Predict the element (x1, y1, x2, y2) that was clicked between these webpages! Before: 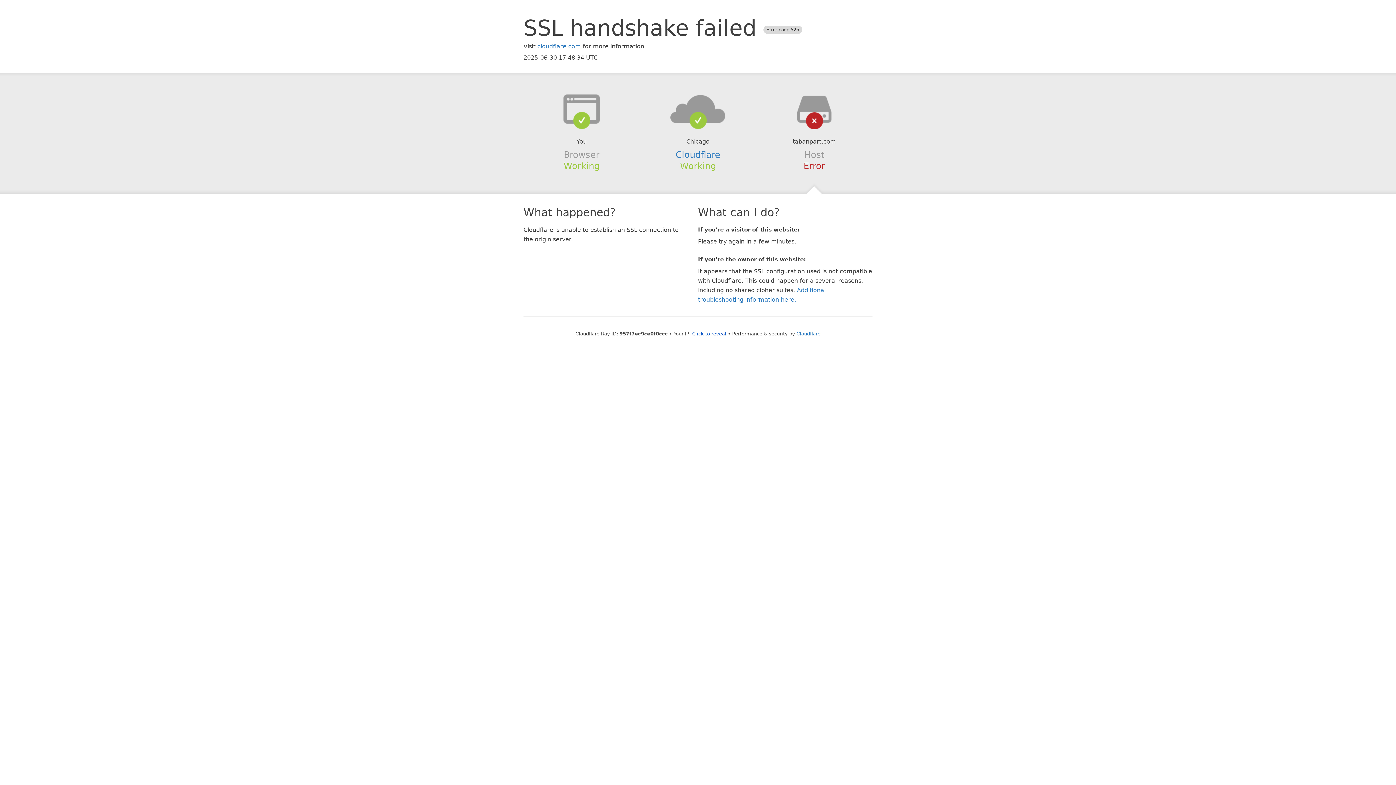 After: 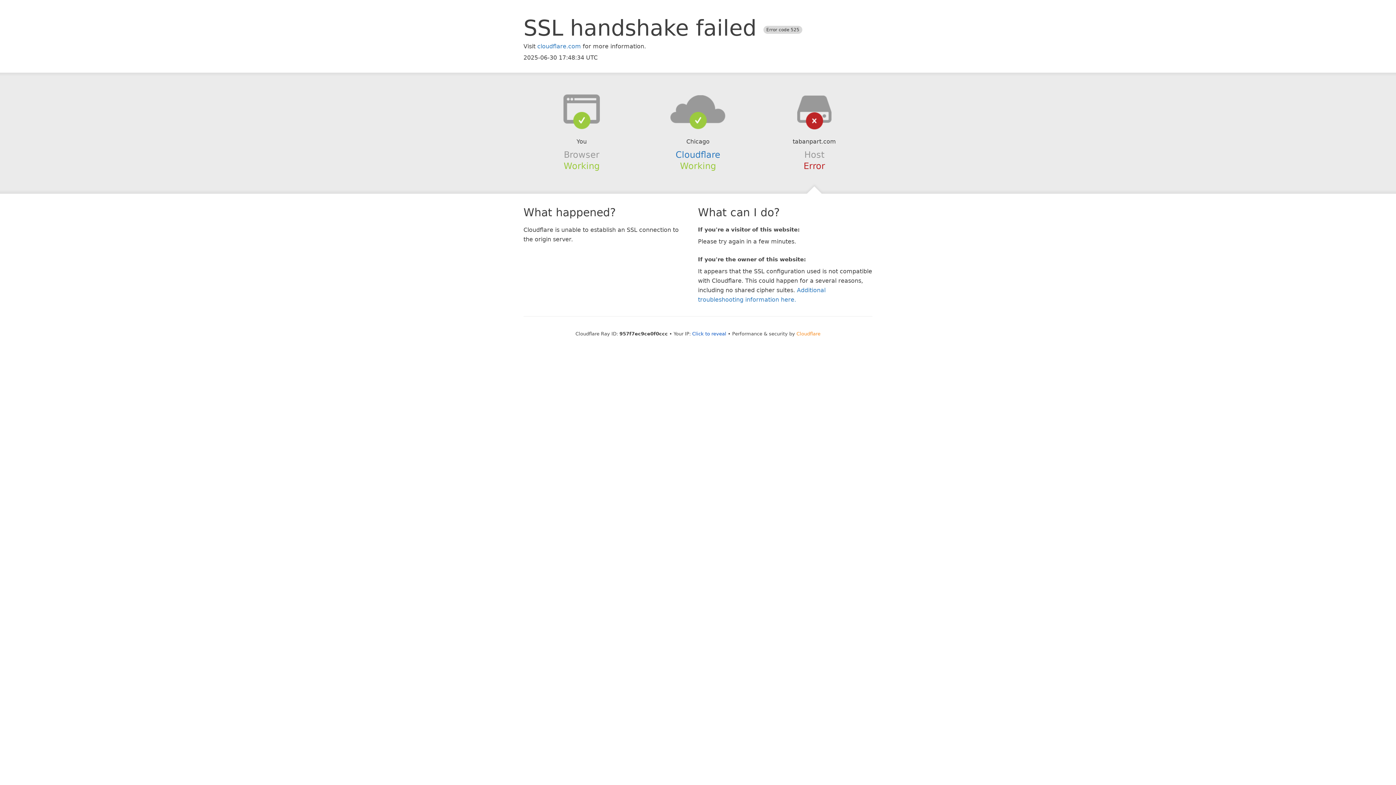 Action: label: Cloudflare bbox: (796, 331, 820, 336)